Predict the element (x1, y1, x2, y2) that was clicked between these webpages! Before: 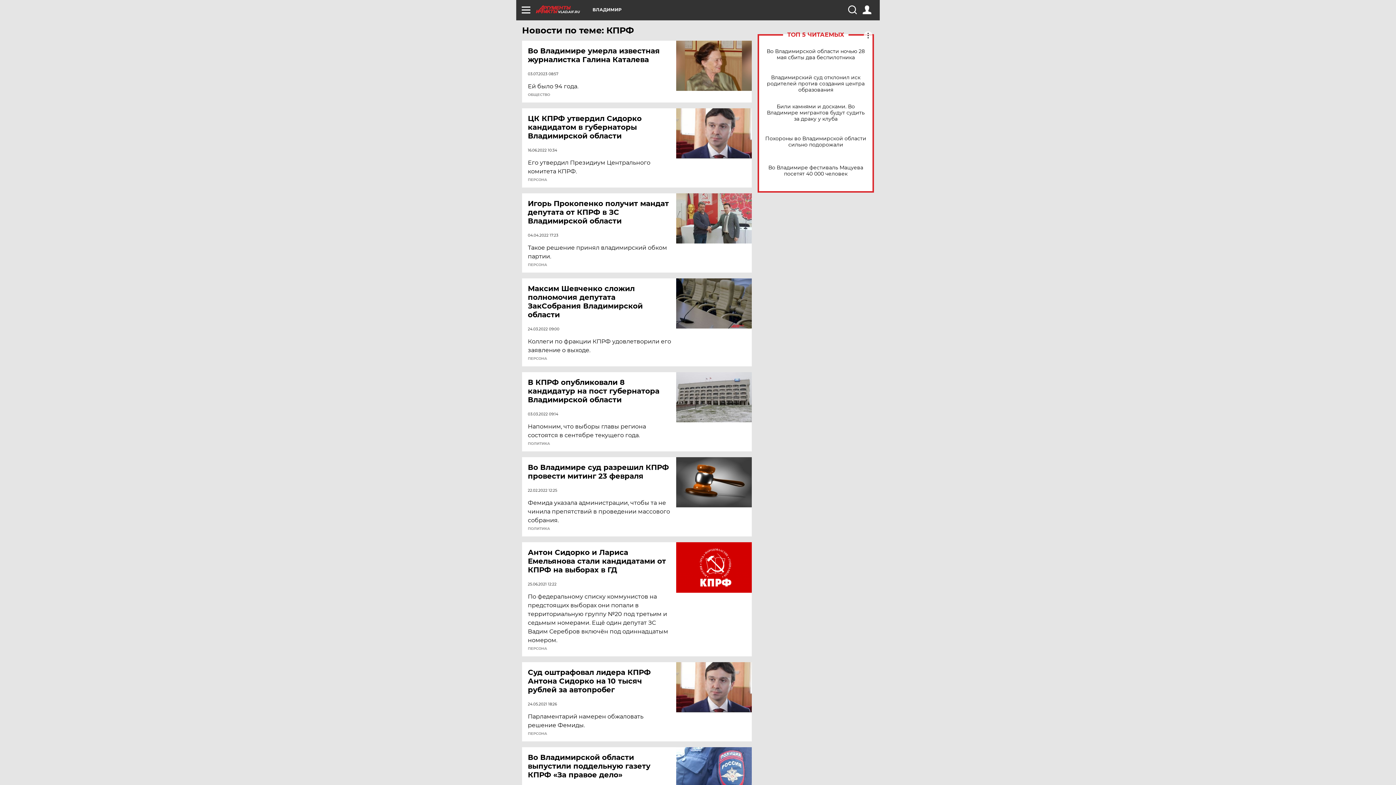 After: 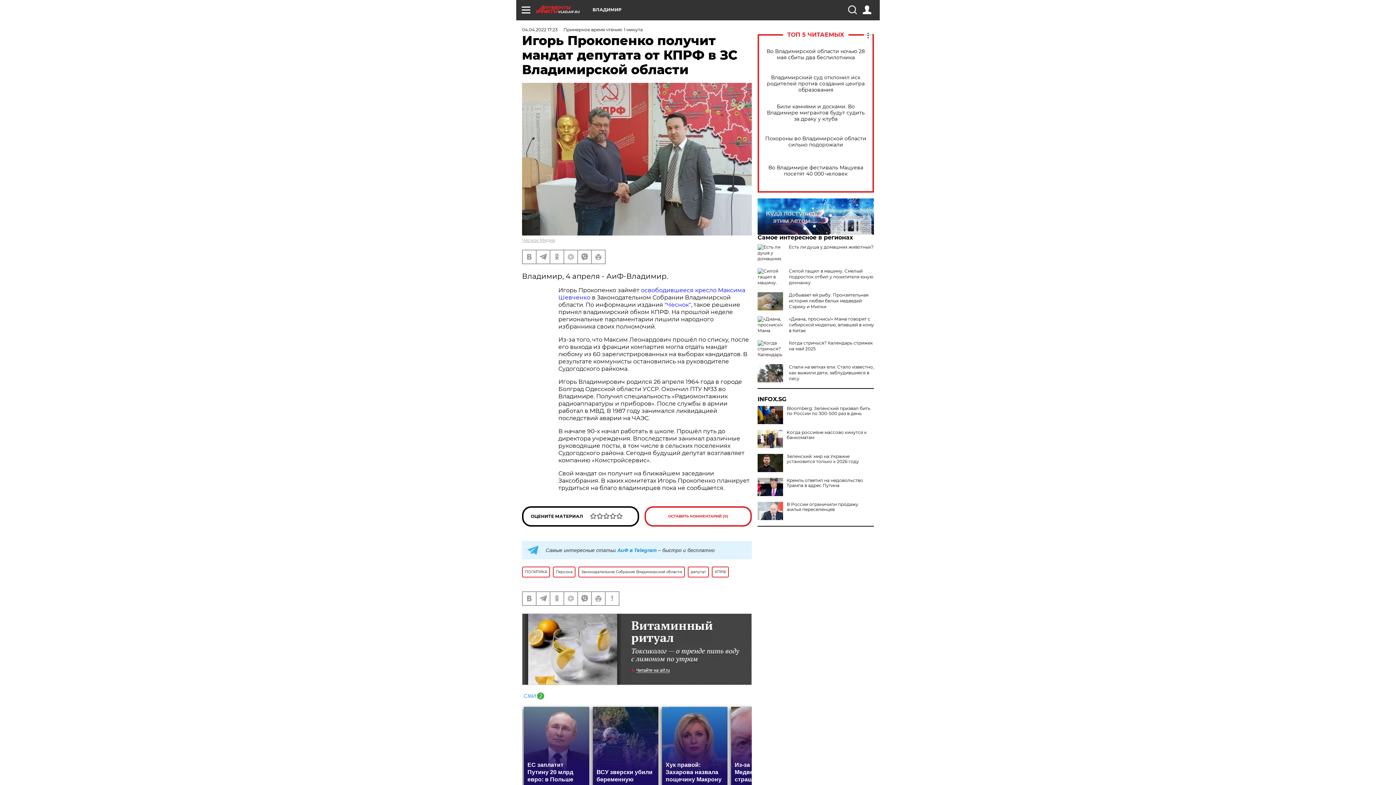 Action: bbox: (676, 193, 752, 243)